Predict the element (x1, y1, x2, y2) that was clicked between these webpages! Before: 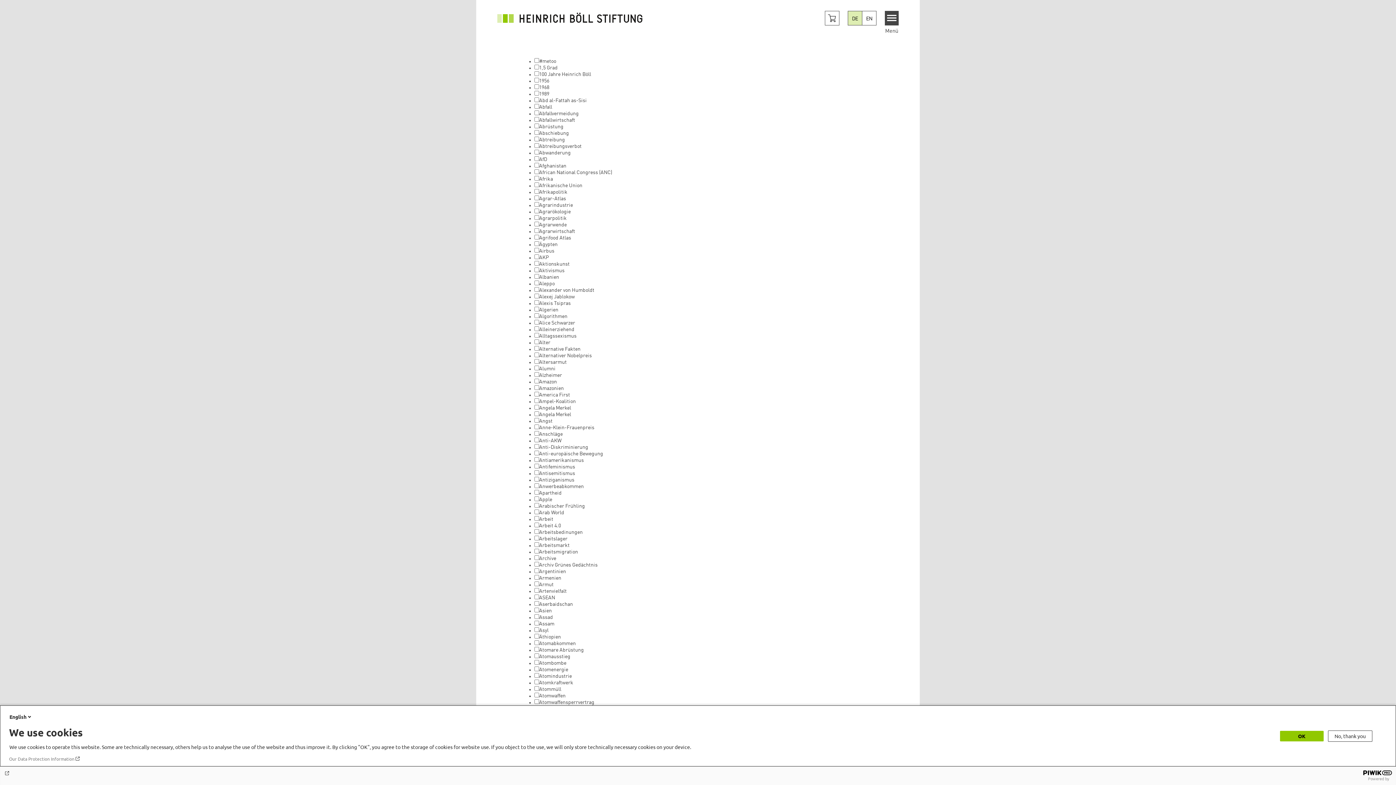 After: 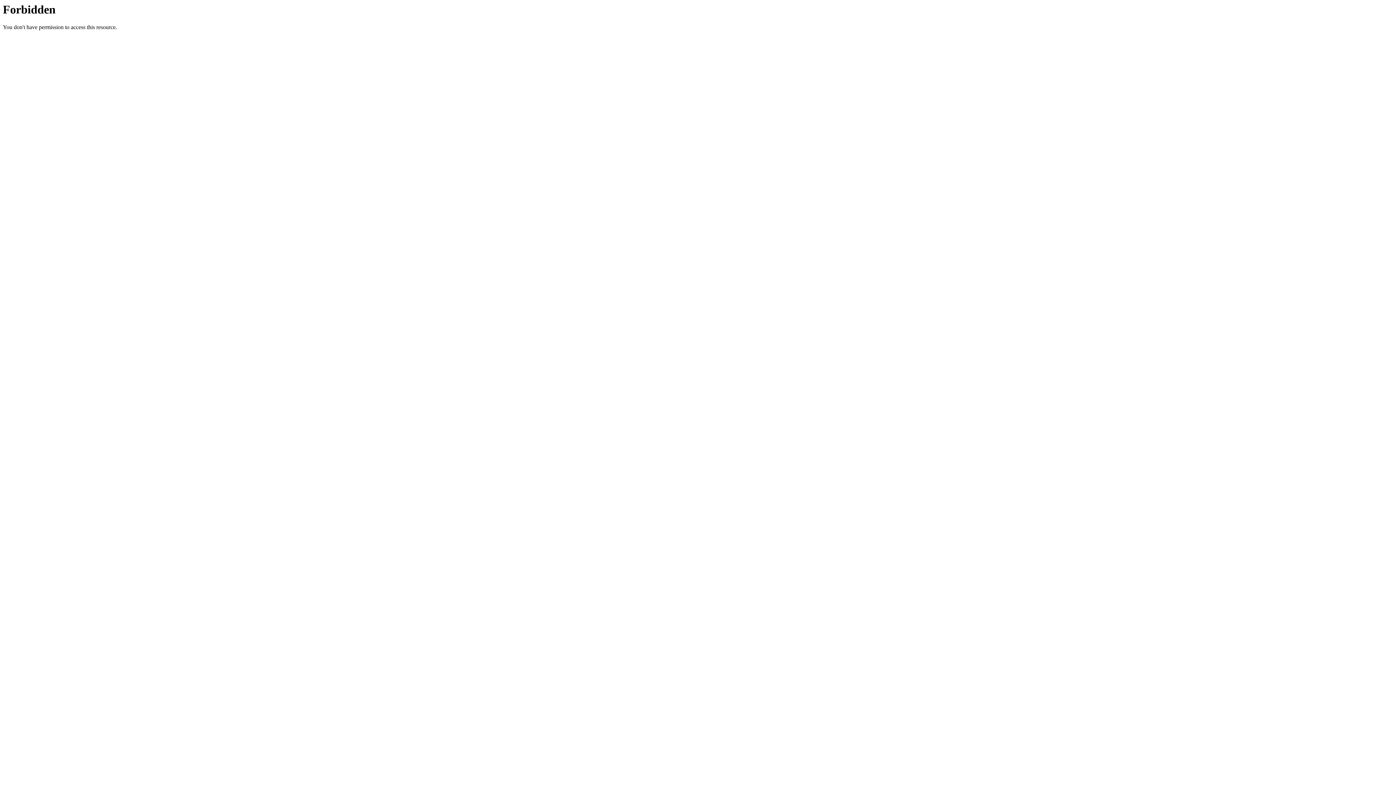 Action: label: EN bbox: (862, 11, 876, 25)